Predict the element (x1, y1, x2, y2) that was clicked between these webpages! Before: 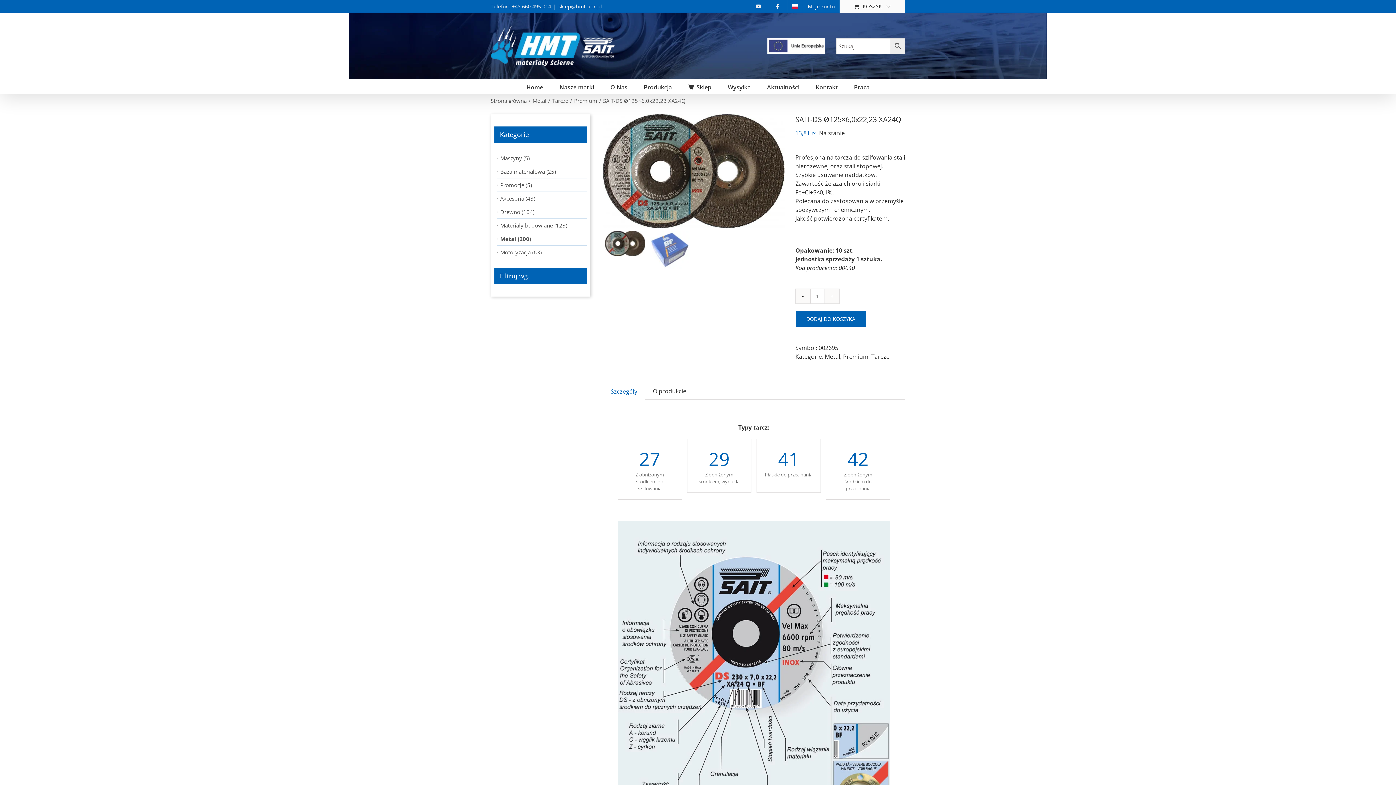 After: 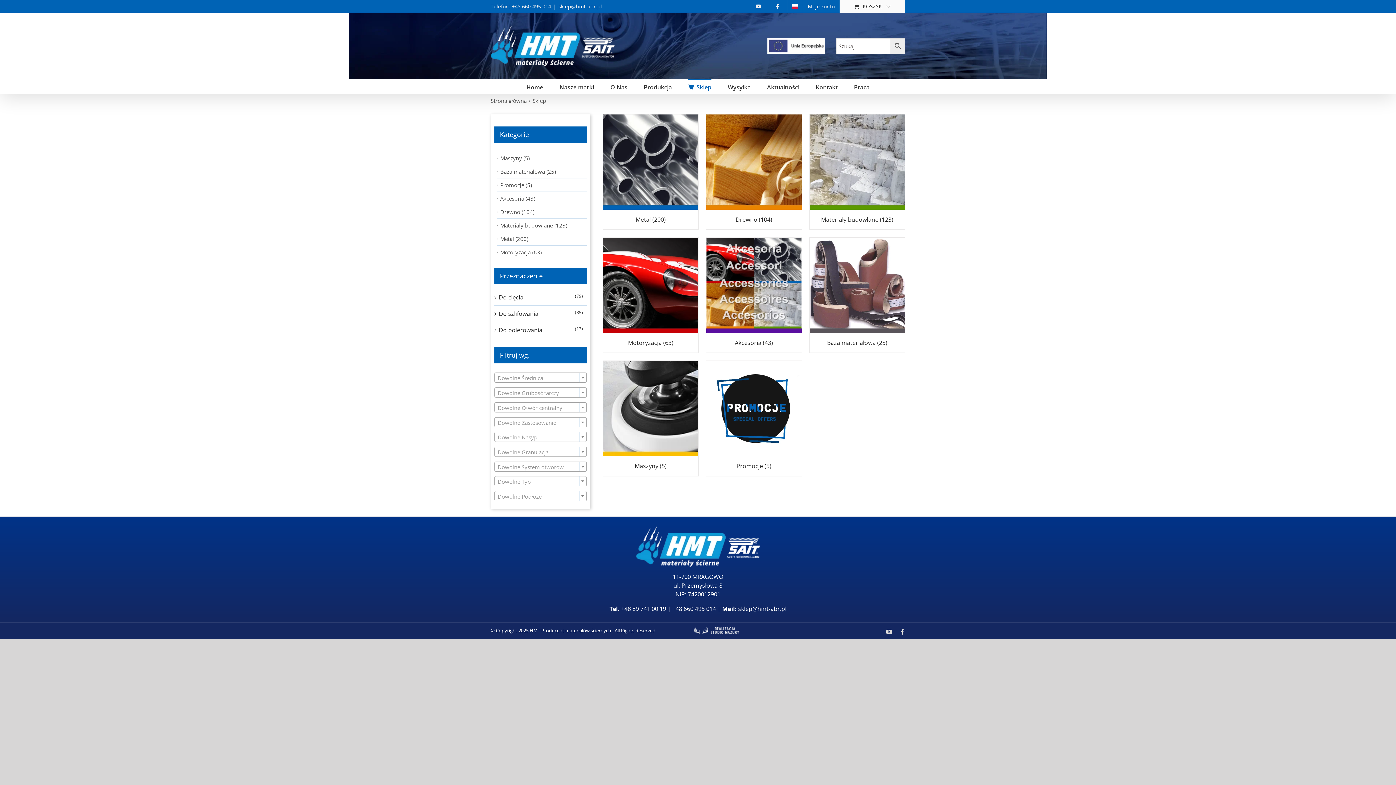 Action: bbox: (688, 79, 711, 93) label: Sklep